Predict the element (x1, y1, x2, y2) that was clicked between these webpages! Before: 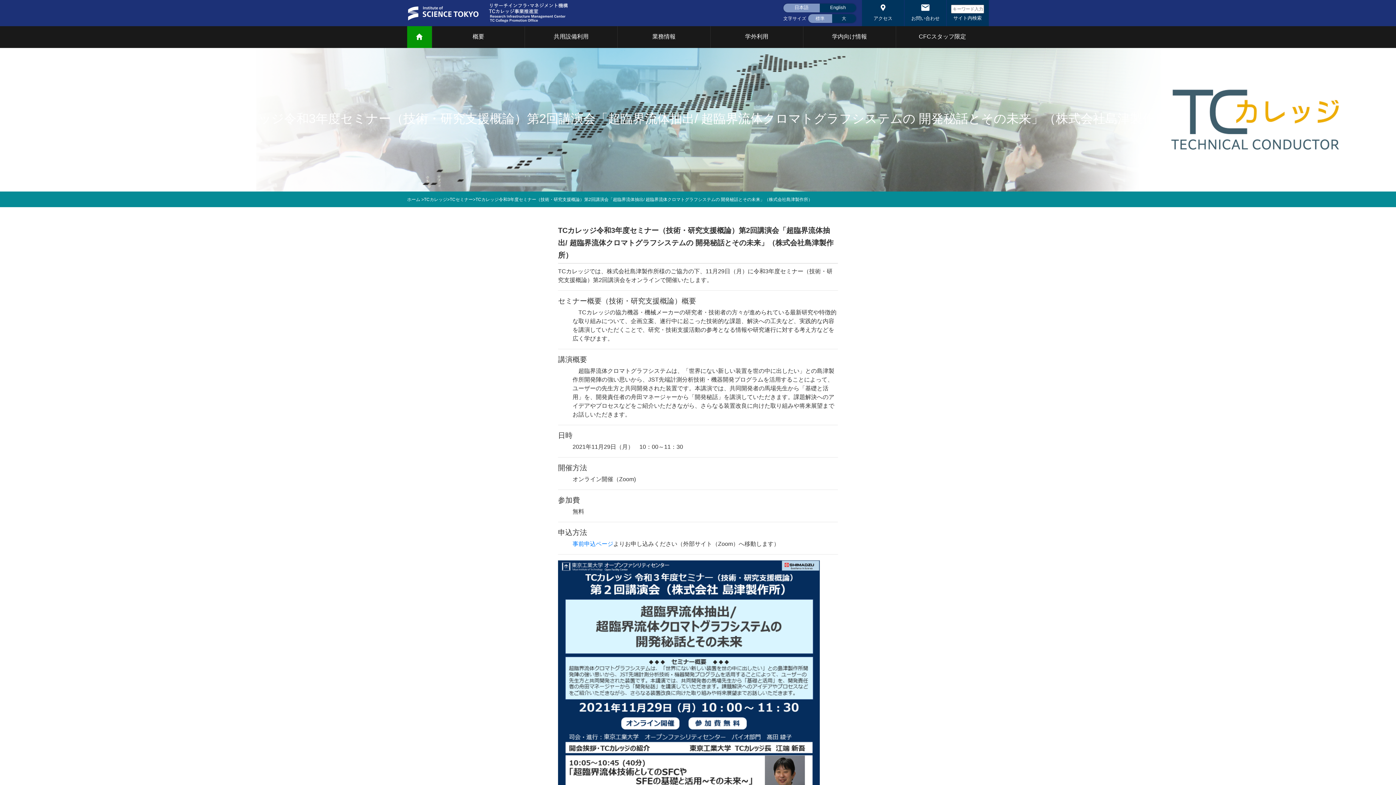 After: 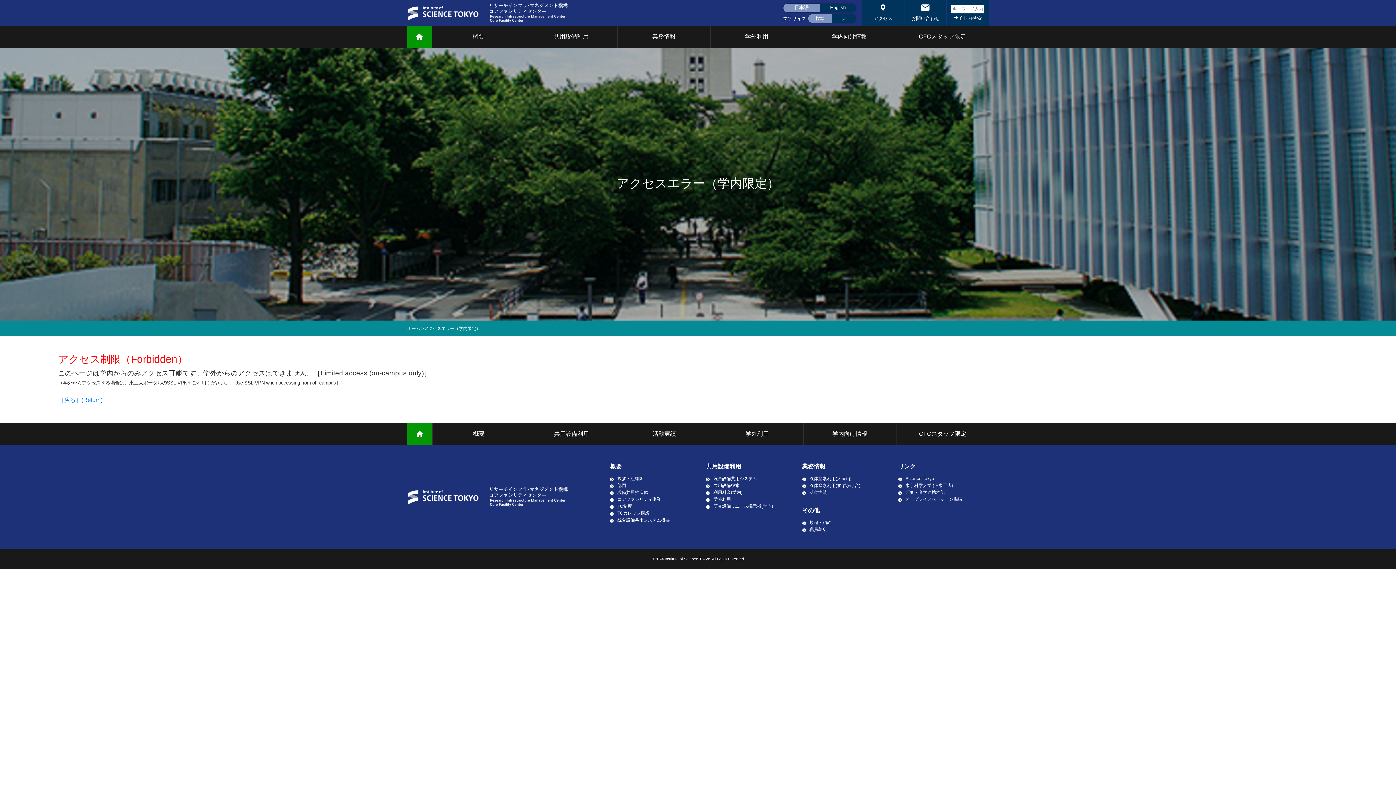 Action: label: CFCスタッフ限定 bbox: (896, 25, 989, 48)